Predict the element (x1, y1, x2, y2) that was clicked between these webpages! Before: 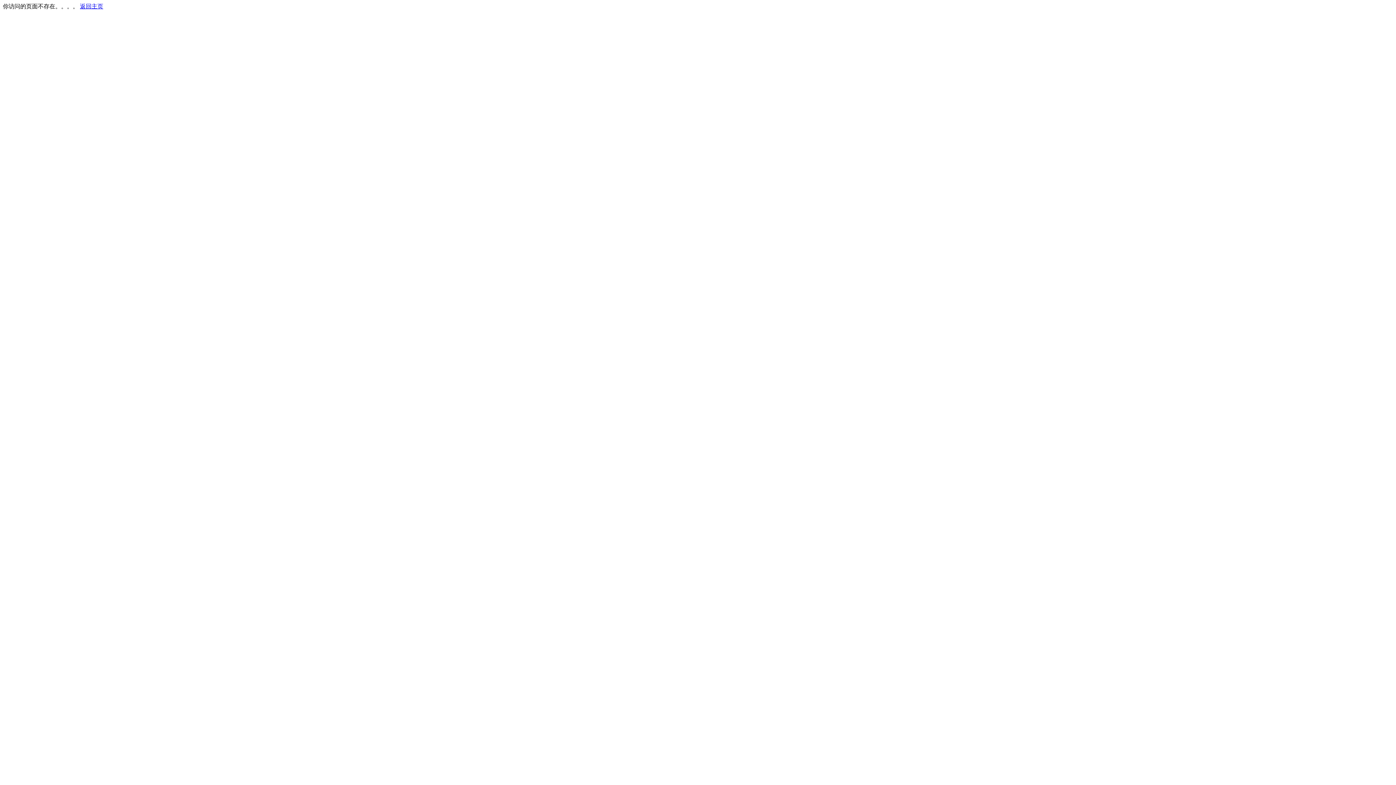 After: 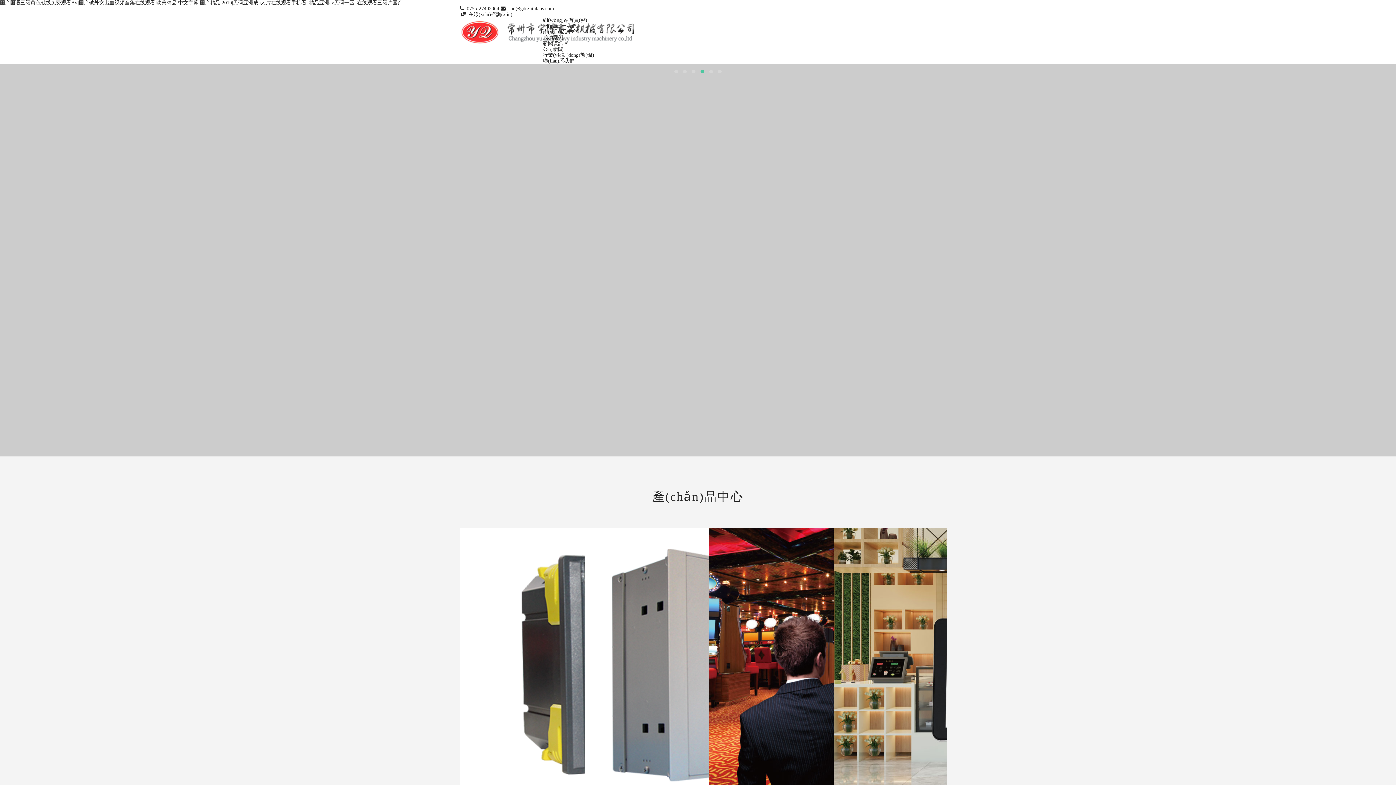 Action: bbox: (80, 3, 103, 9) label: 返回主页